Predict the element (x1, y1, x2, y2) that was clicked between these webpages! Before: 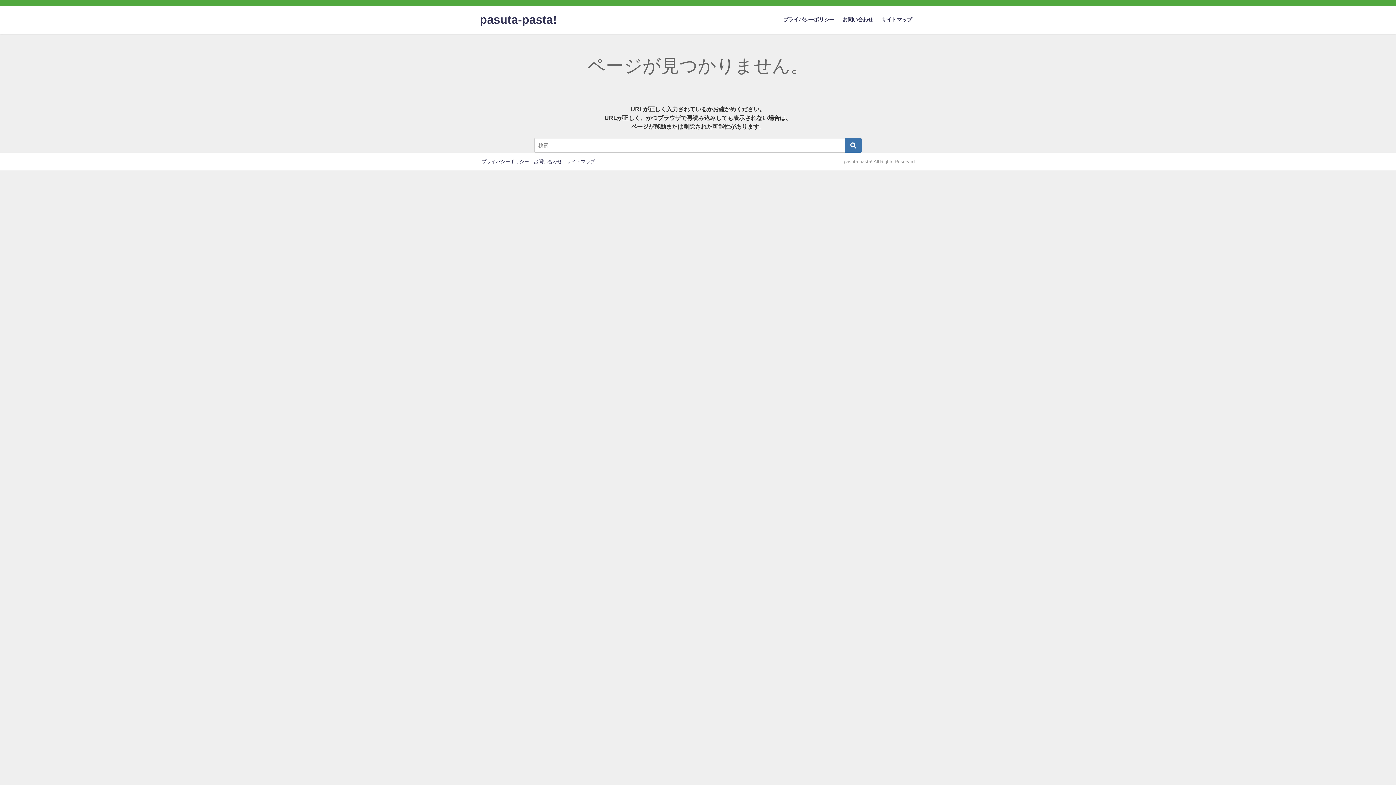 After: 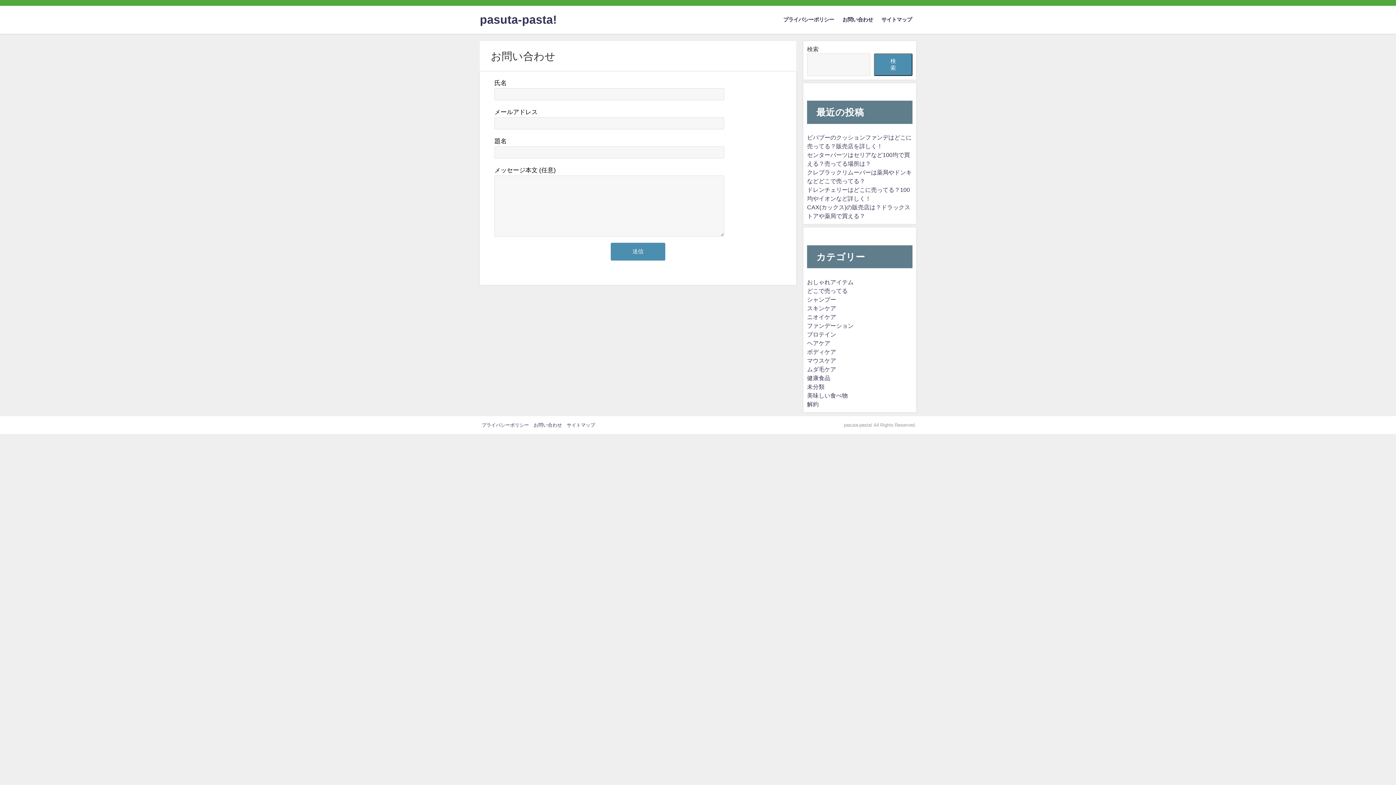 Action: label: お問い合わせ bbox: (533, 159, 562, 163)